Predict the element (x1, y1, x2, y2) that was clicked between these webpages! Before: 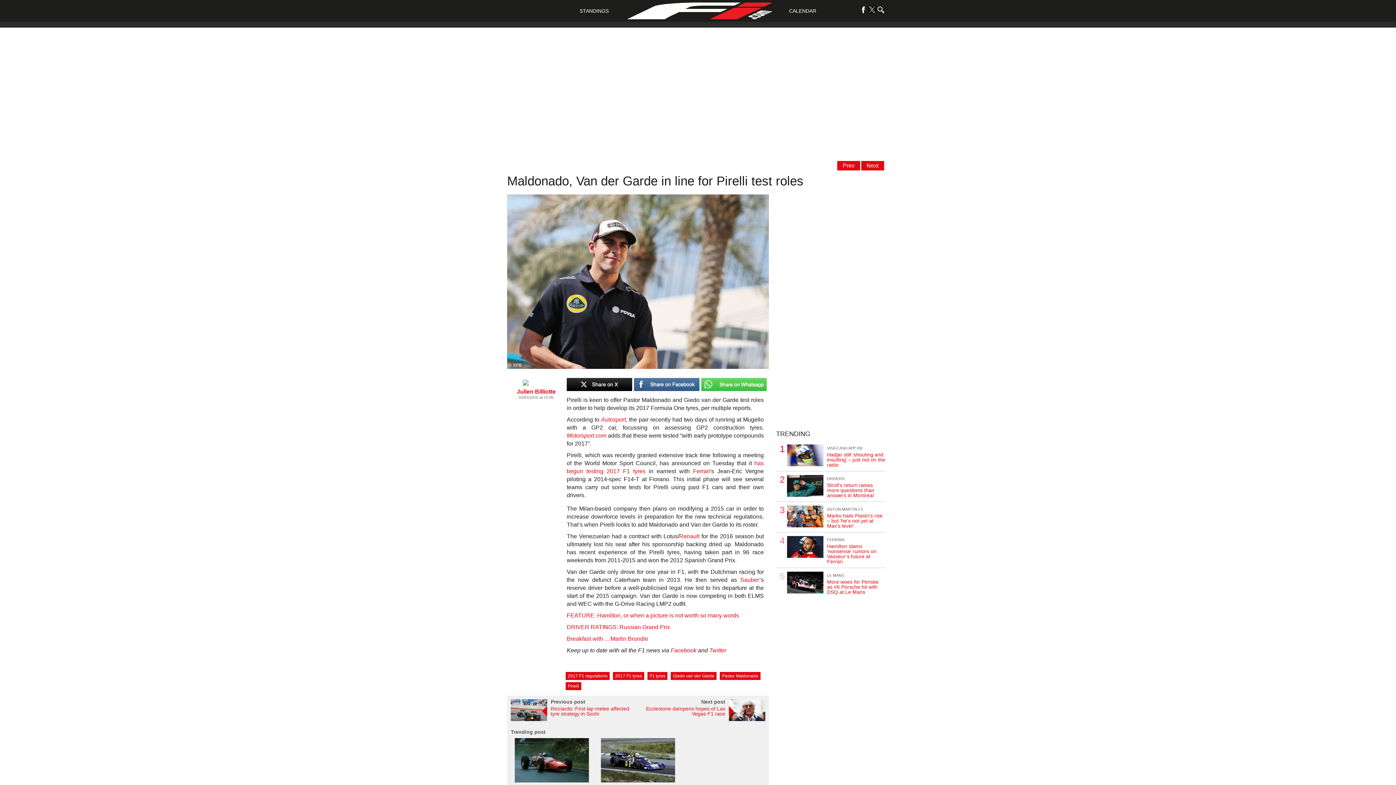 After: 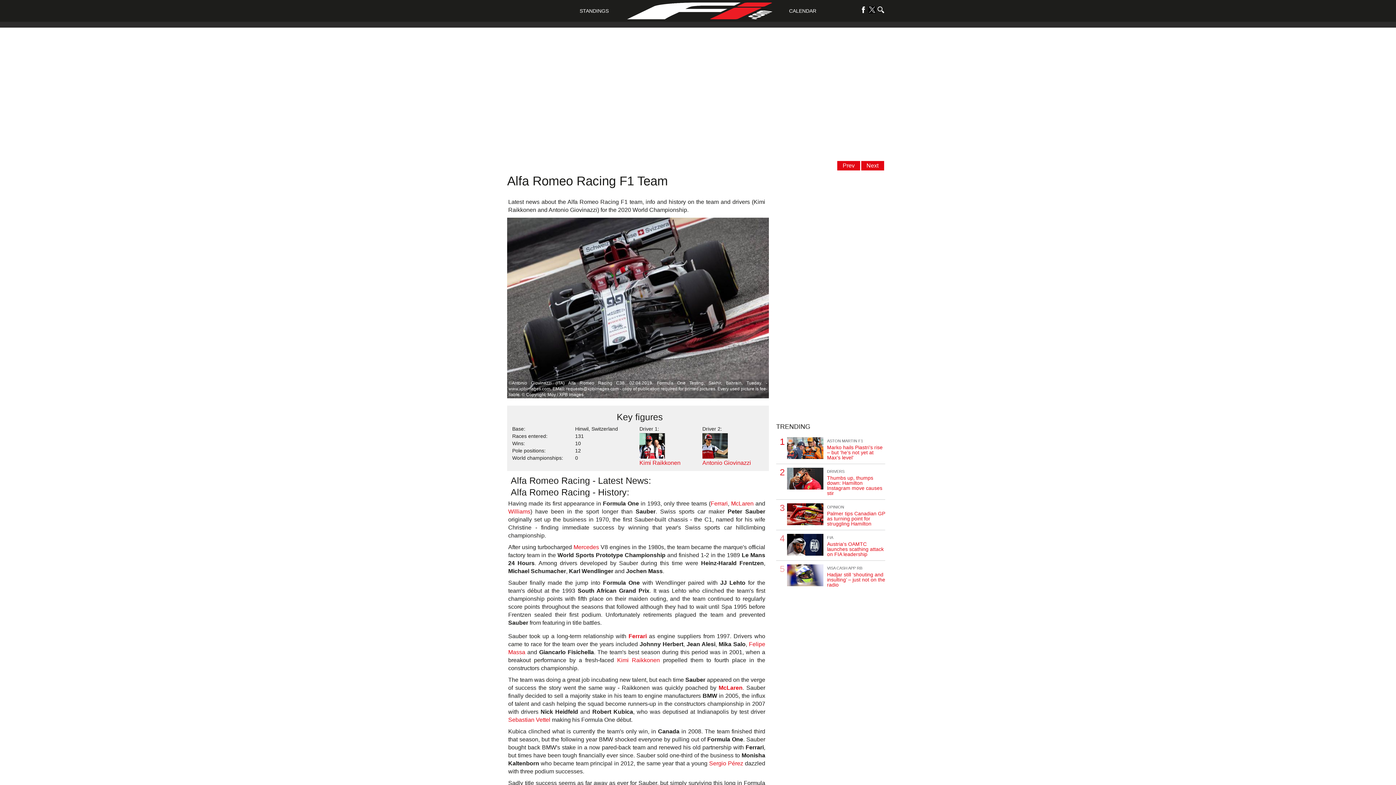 Action: label: Sauber bbox: (740, 576, 759, 583)